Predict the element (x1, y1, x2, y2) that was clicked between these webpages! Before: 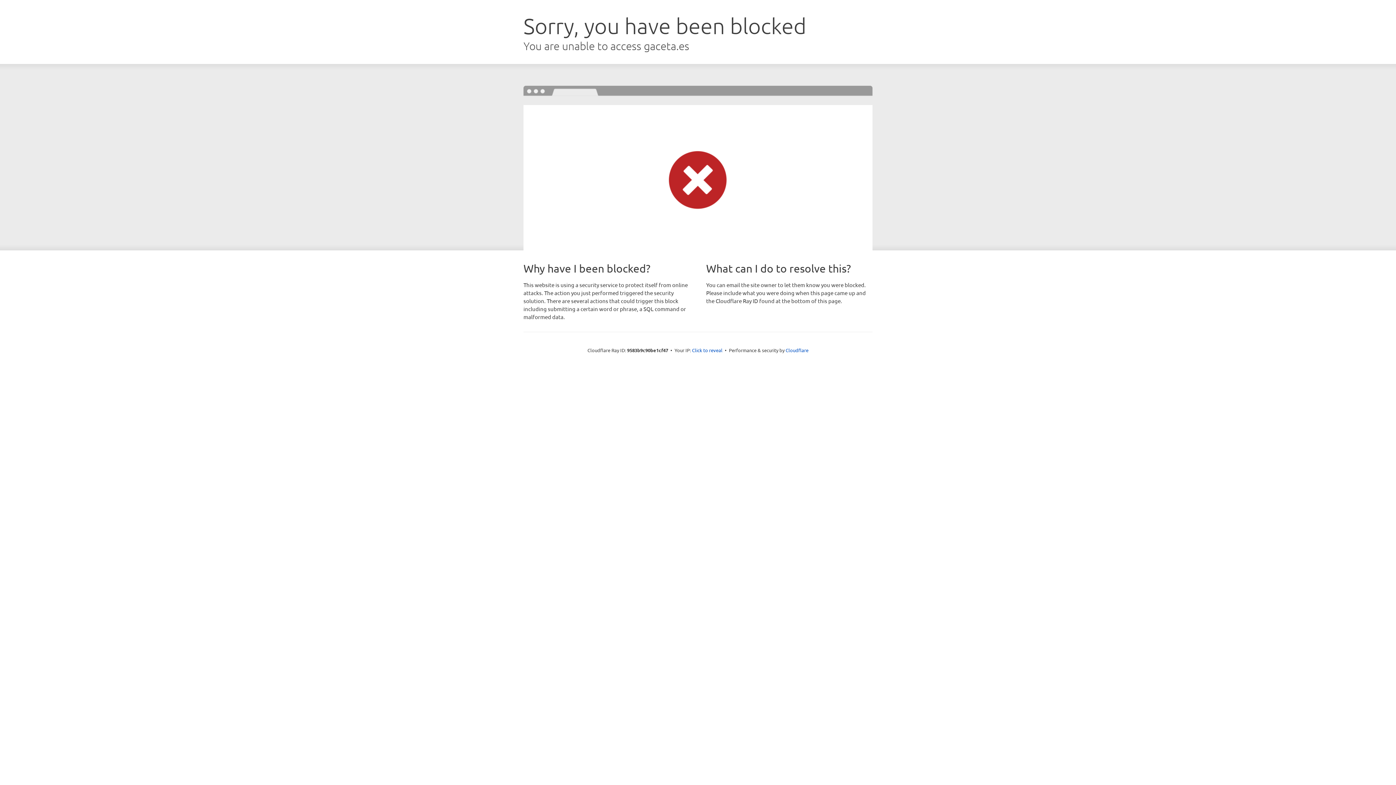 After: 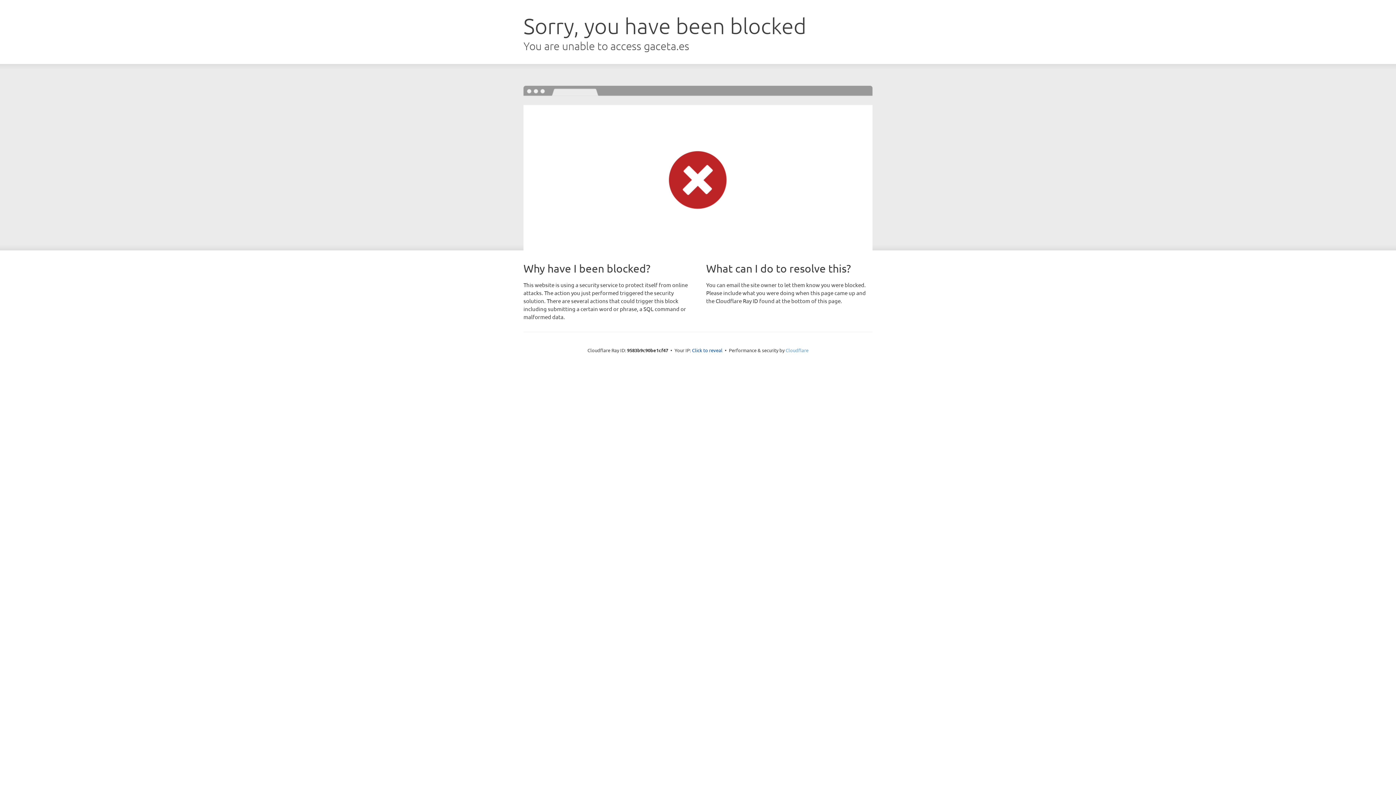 Action: label: Cloudflare bbox: (785, 347, 808, 353)